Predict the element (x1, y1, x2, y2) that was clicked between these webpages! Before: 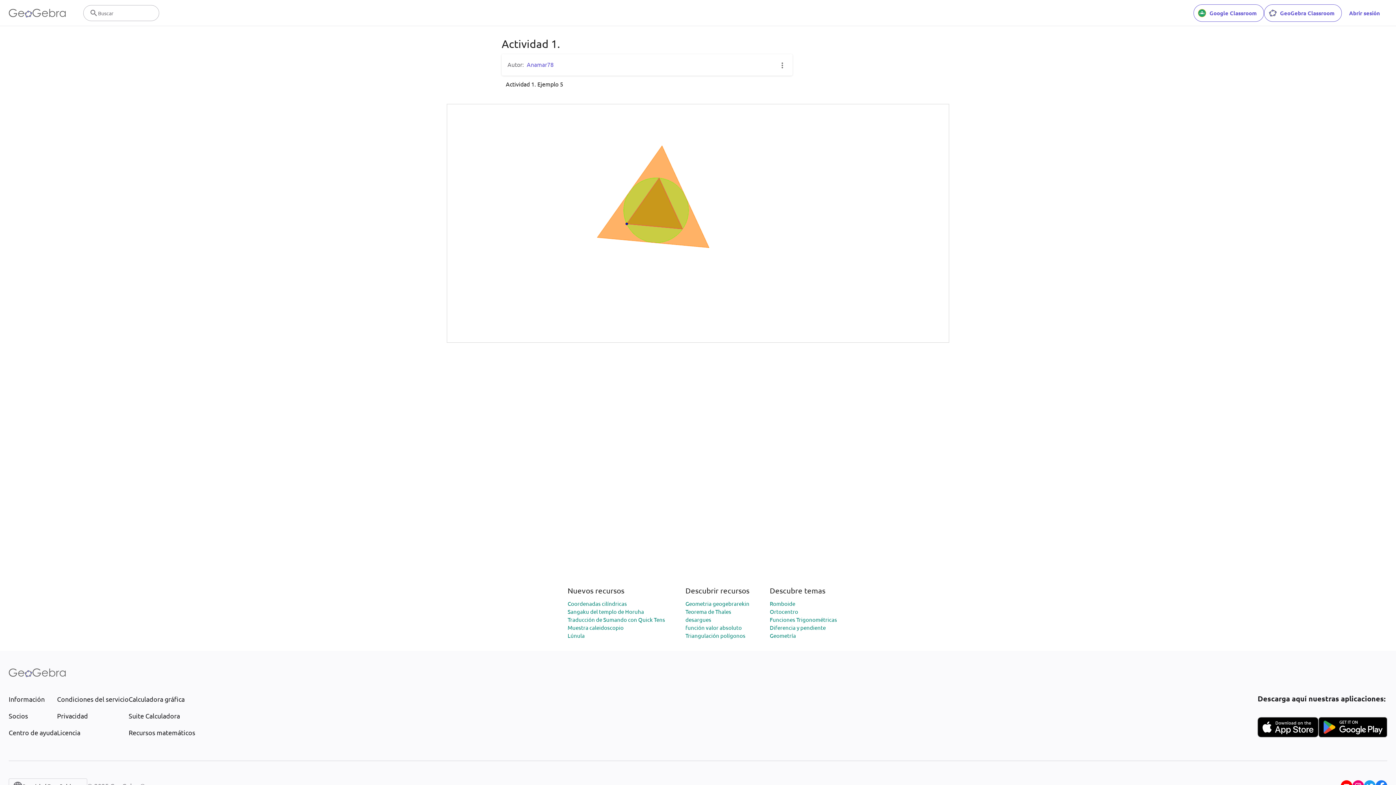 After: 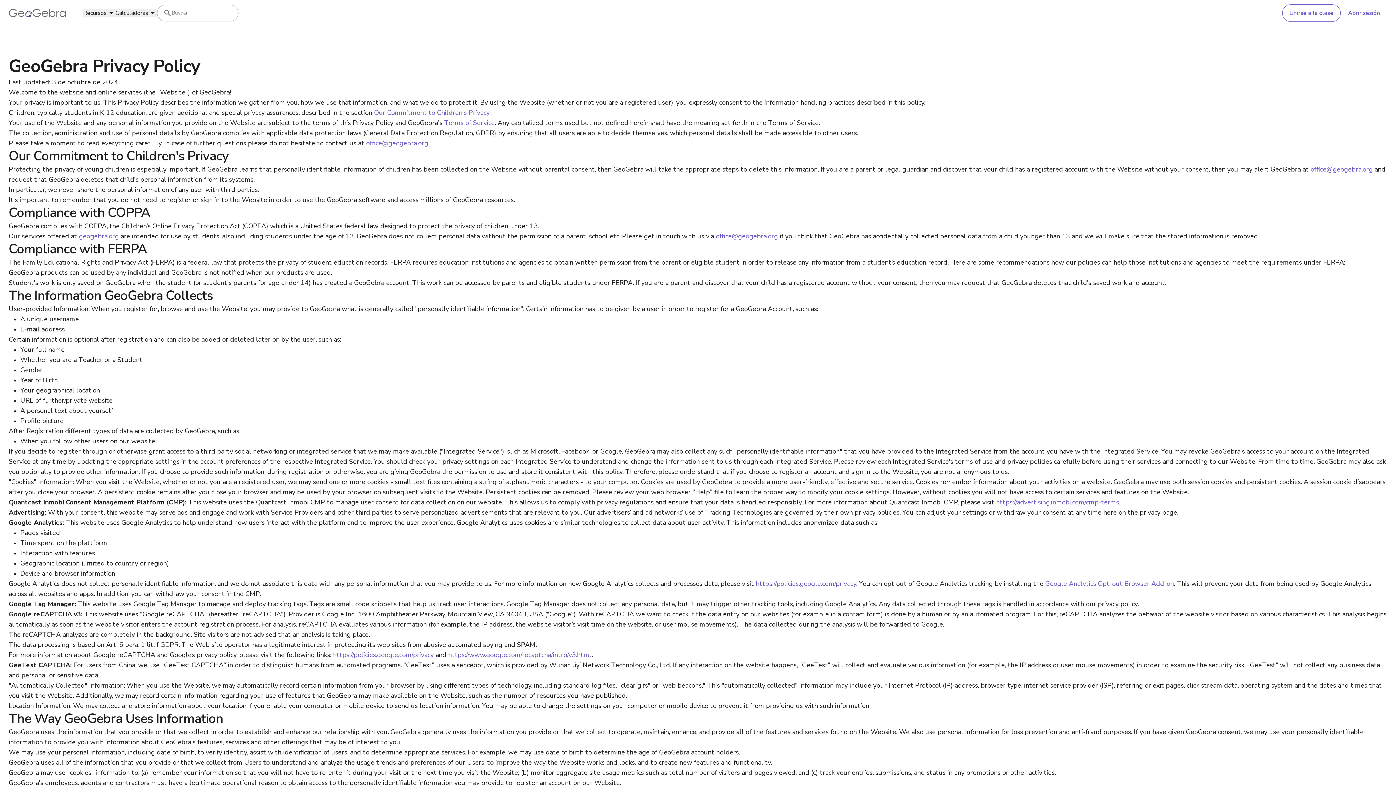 Action: label: Privacidad bbox: (57, 711, 128, 721)